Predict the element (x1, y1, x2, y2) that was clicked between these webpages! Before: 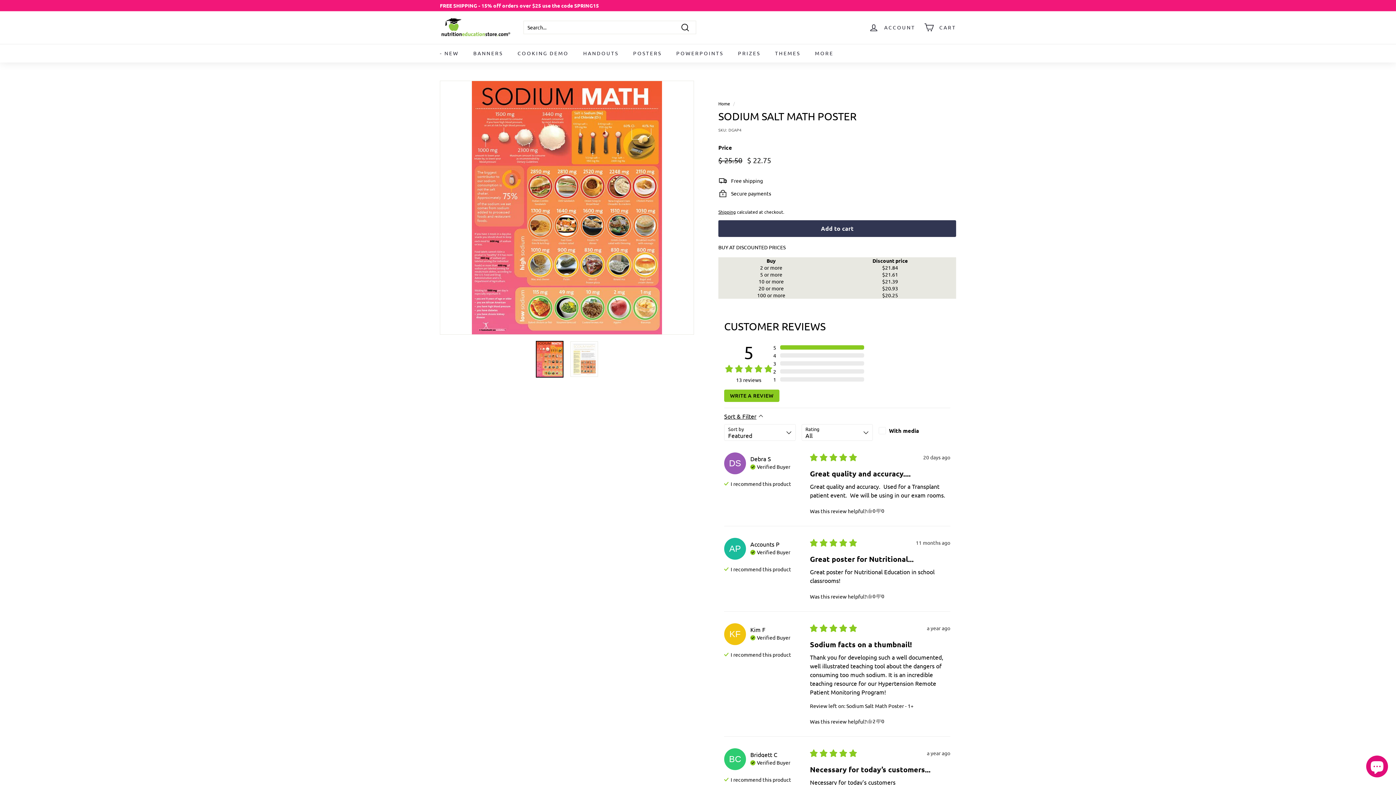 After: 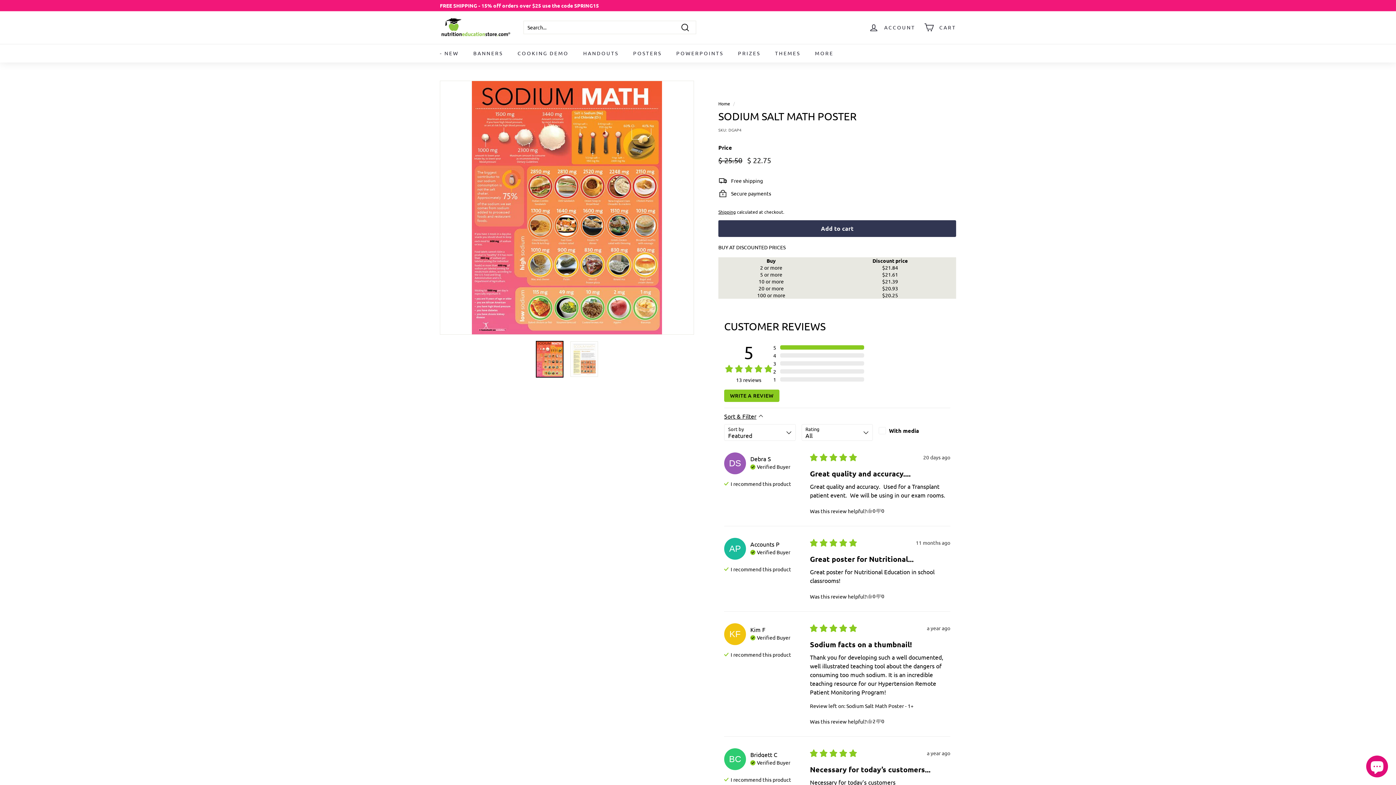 Action: label: SALE
Sodium Salt Math Poster
Sale price
$ 22.75
$ 22.75
Regular price
 $ 25.50
$ 25.50 bbox: (440, 687, 520, 801)